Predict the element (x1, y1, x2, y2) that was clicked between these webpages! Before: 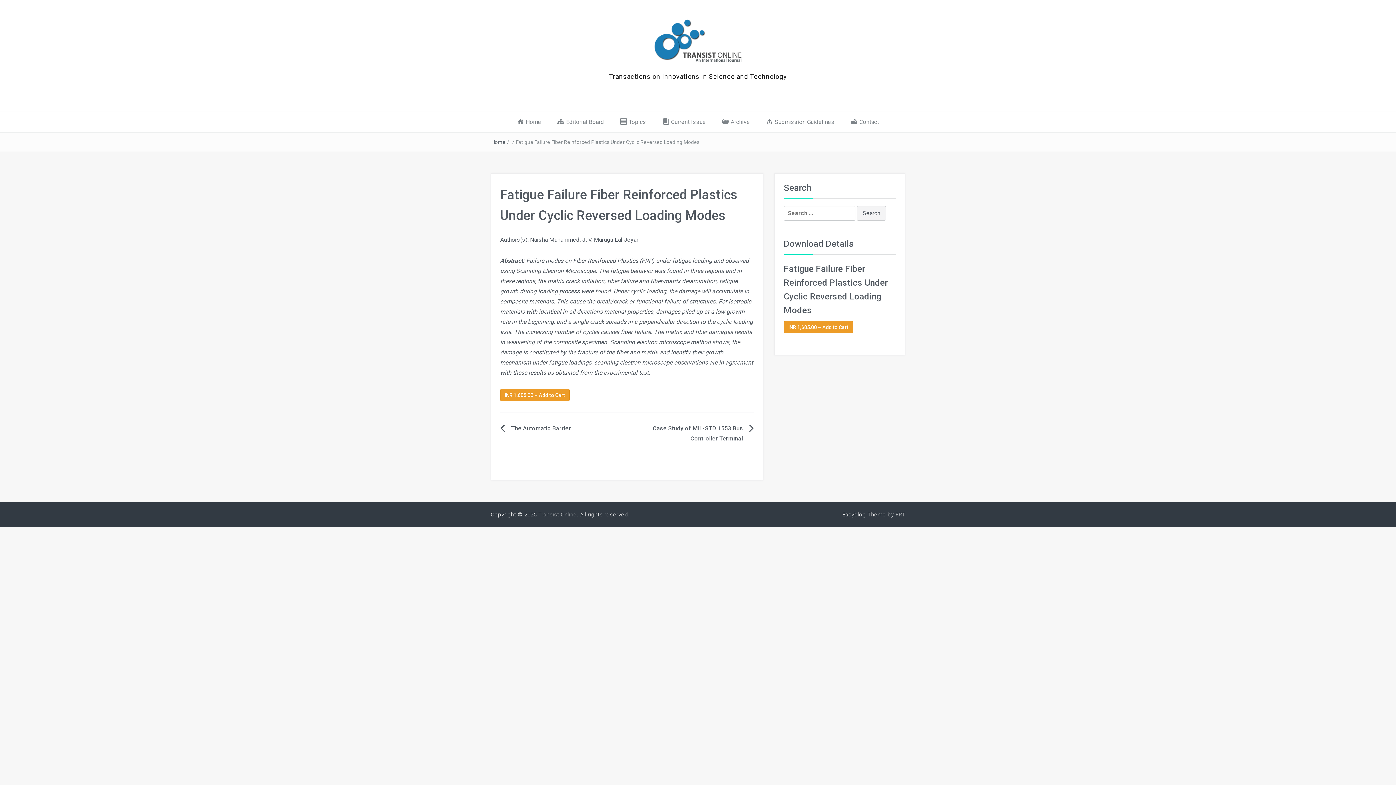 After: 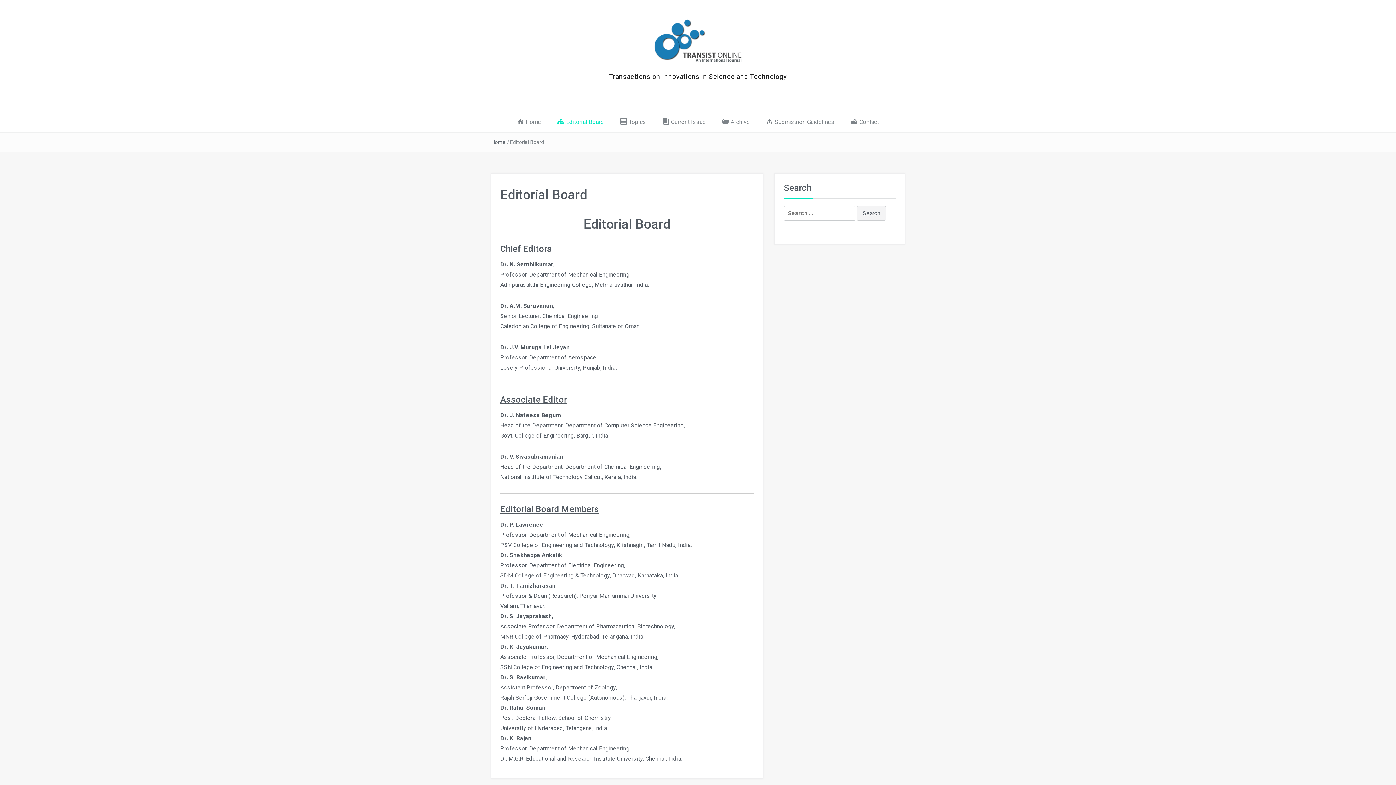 Action: label: Editorial Board bbox: (550, 112, 611, 132)